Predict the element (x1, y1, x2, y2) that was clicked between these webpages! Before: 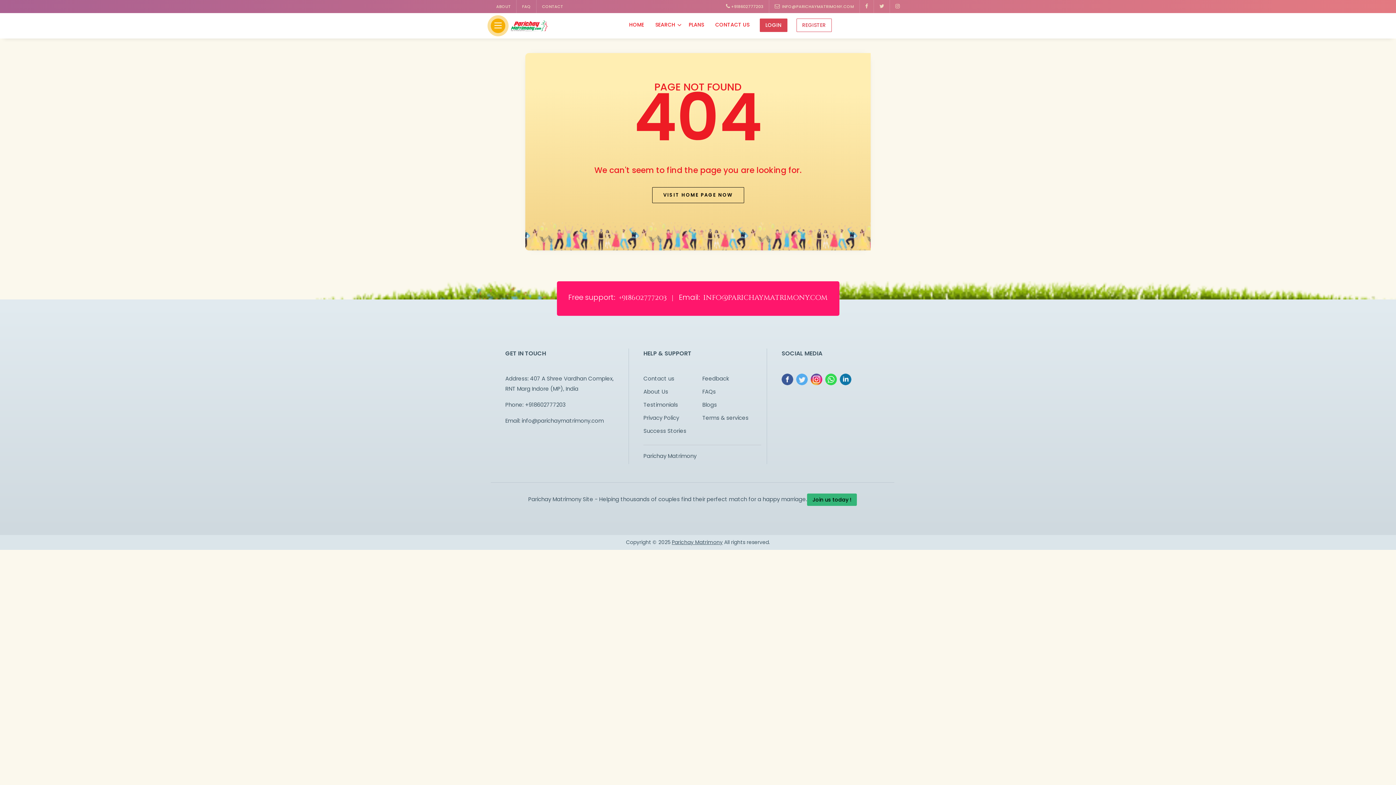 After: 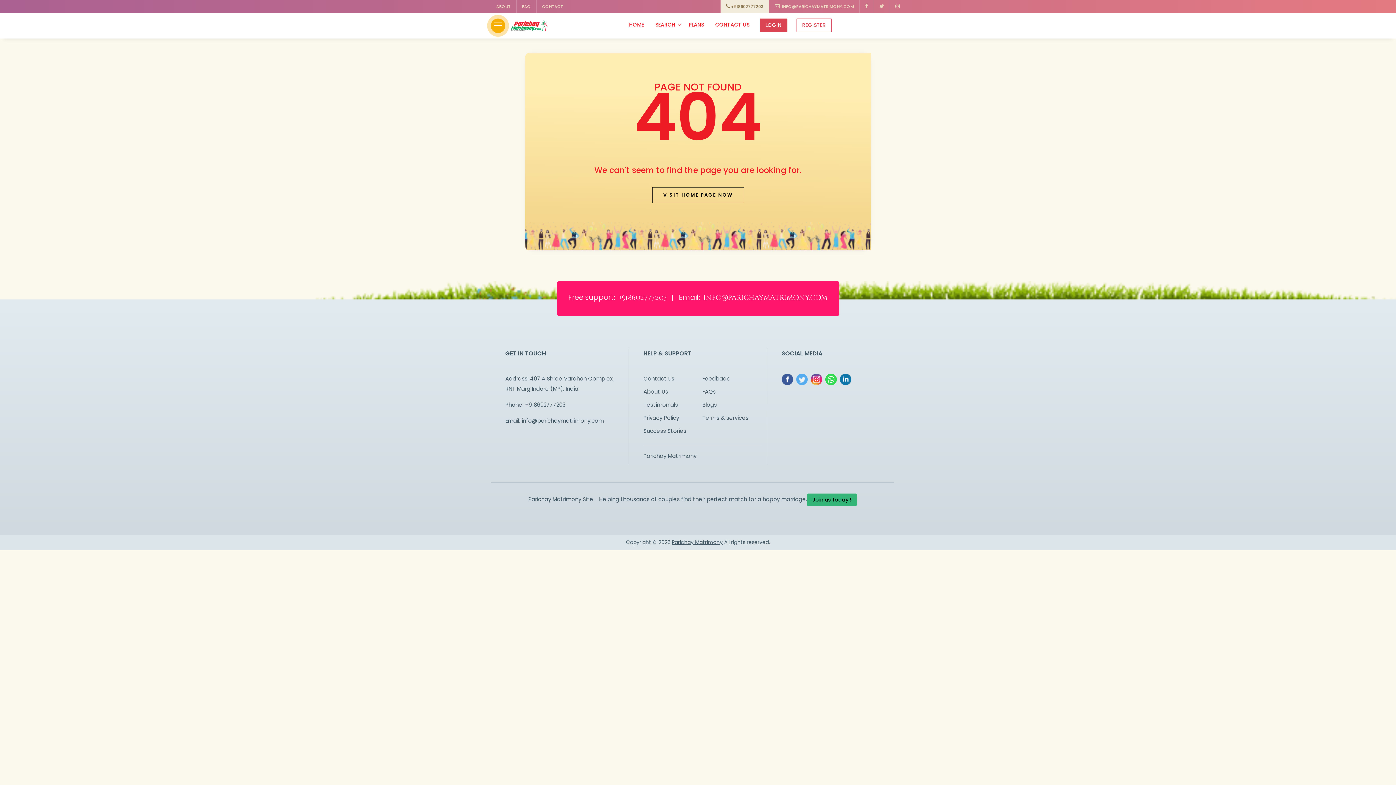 Action: label:  +918602777203 bbox: (720, 0, 769, 13)